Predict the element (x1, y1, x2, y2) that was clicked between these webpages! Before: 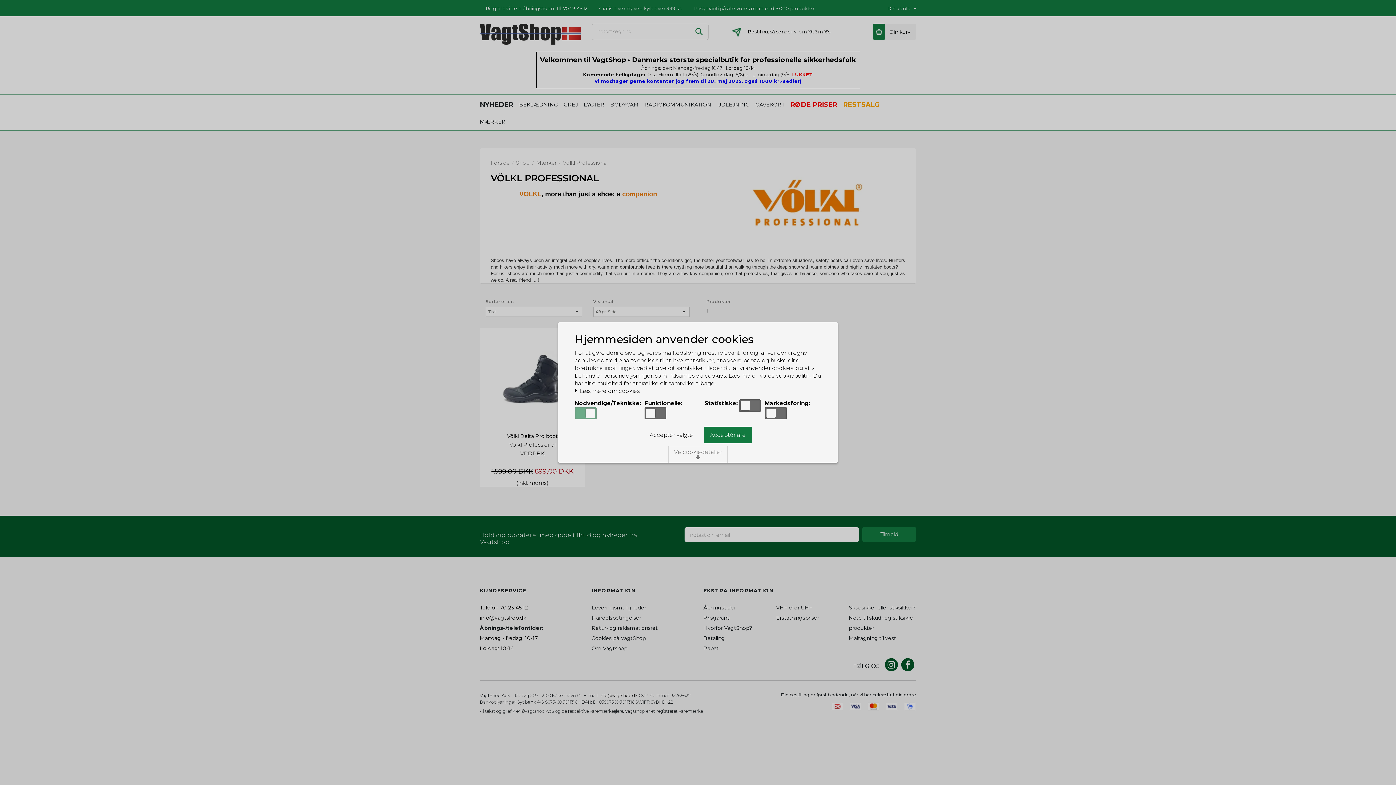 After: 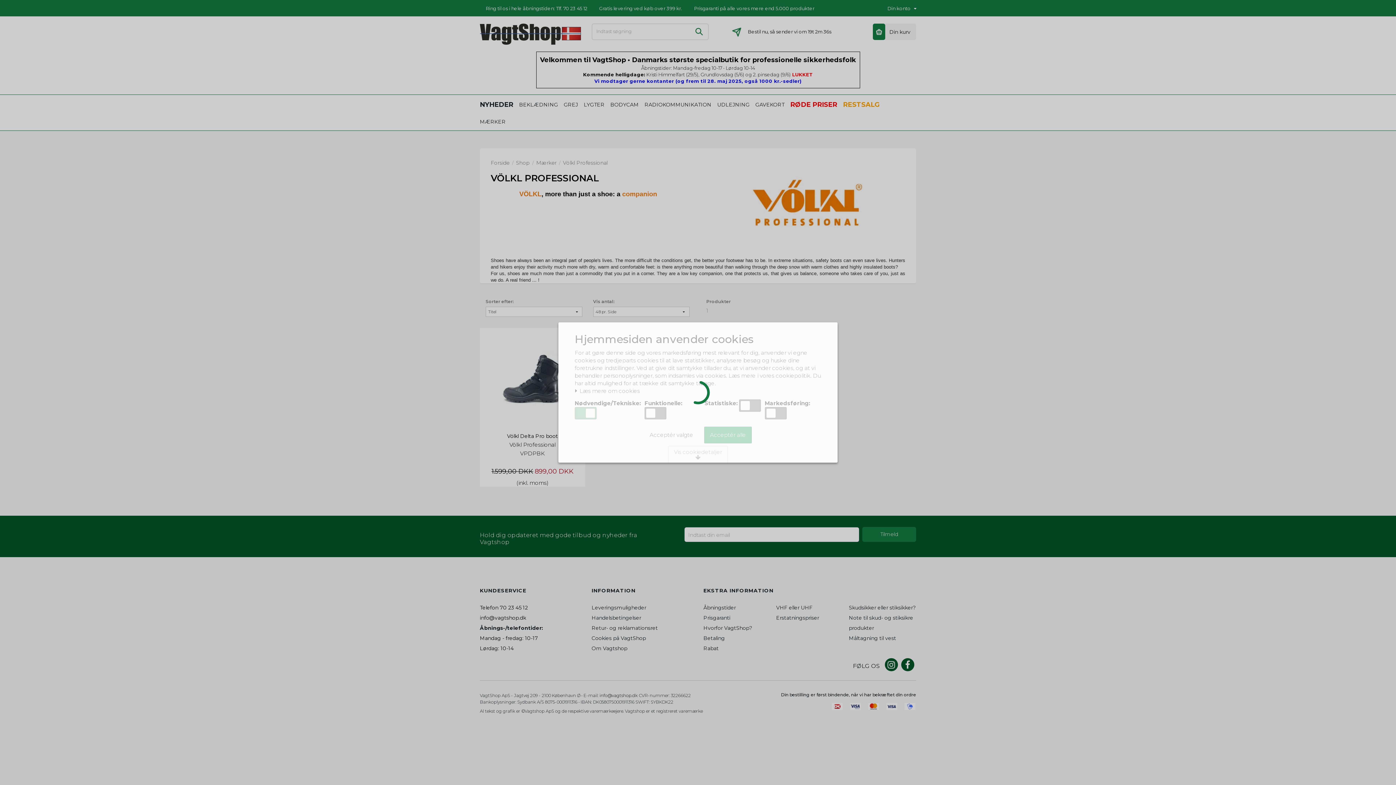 Action: label: Acceptér alle bbox: (704, 426, 752, 443)